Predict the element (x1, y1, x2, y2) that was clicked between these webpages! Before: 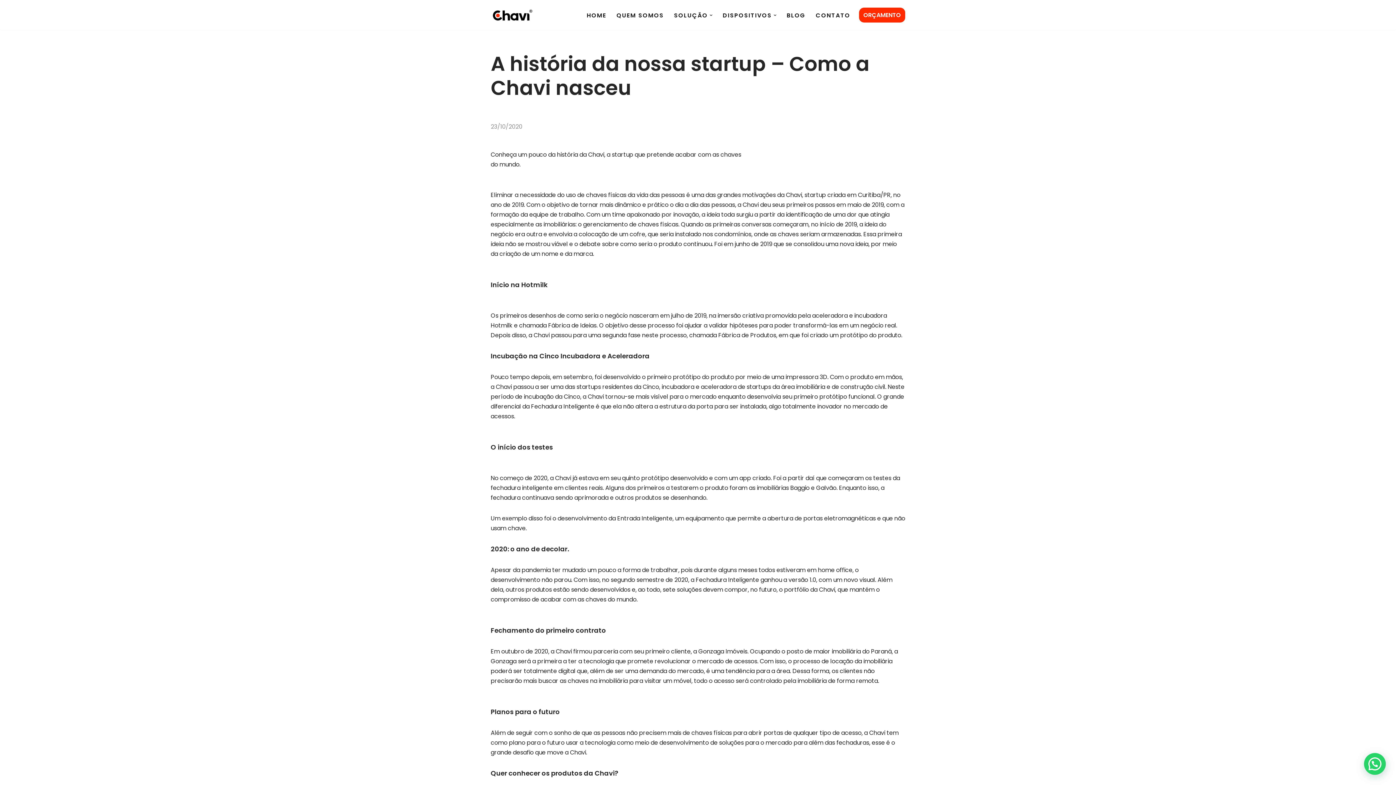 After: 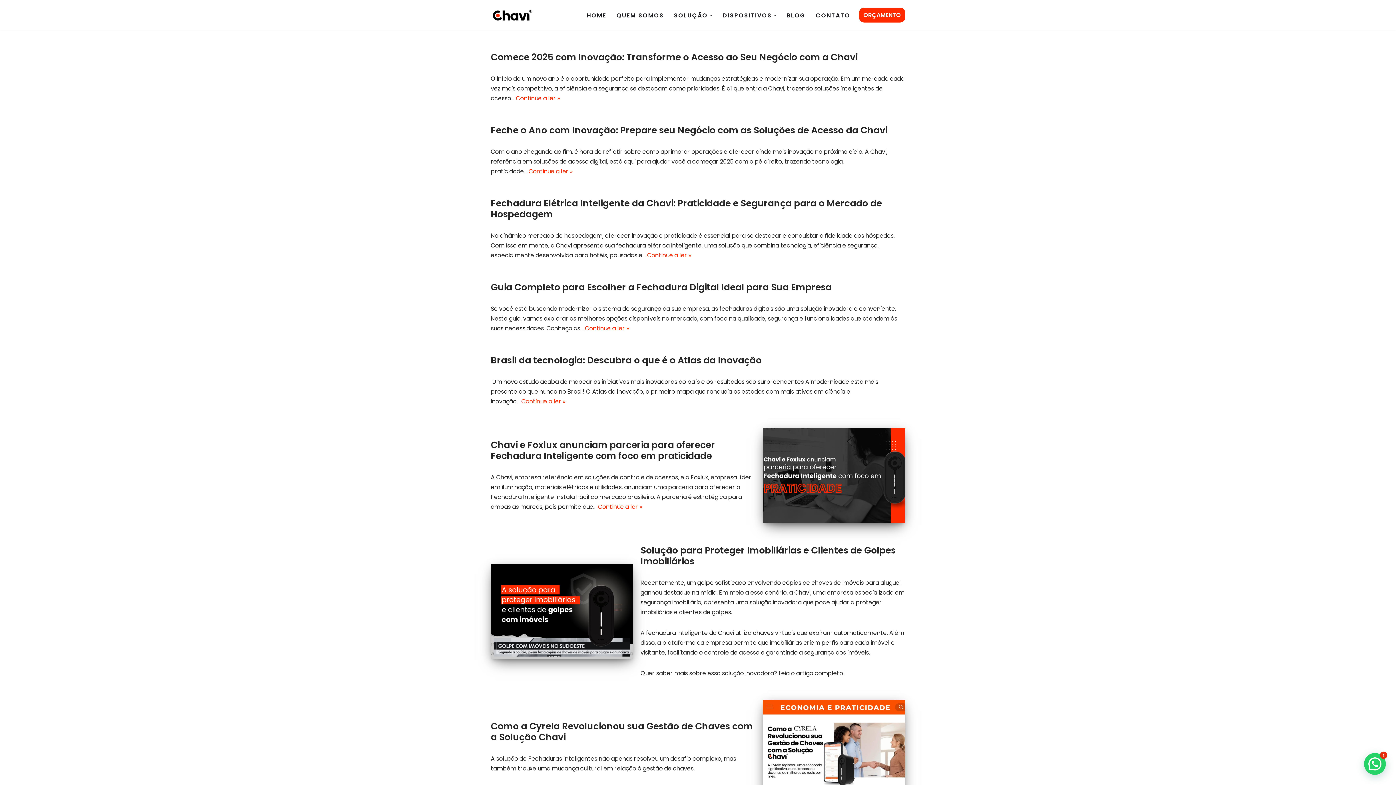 Action: label: BLOG bbox: (786, 10, 805, 19)